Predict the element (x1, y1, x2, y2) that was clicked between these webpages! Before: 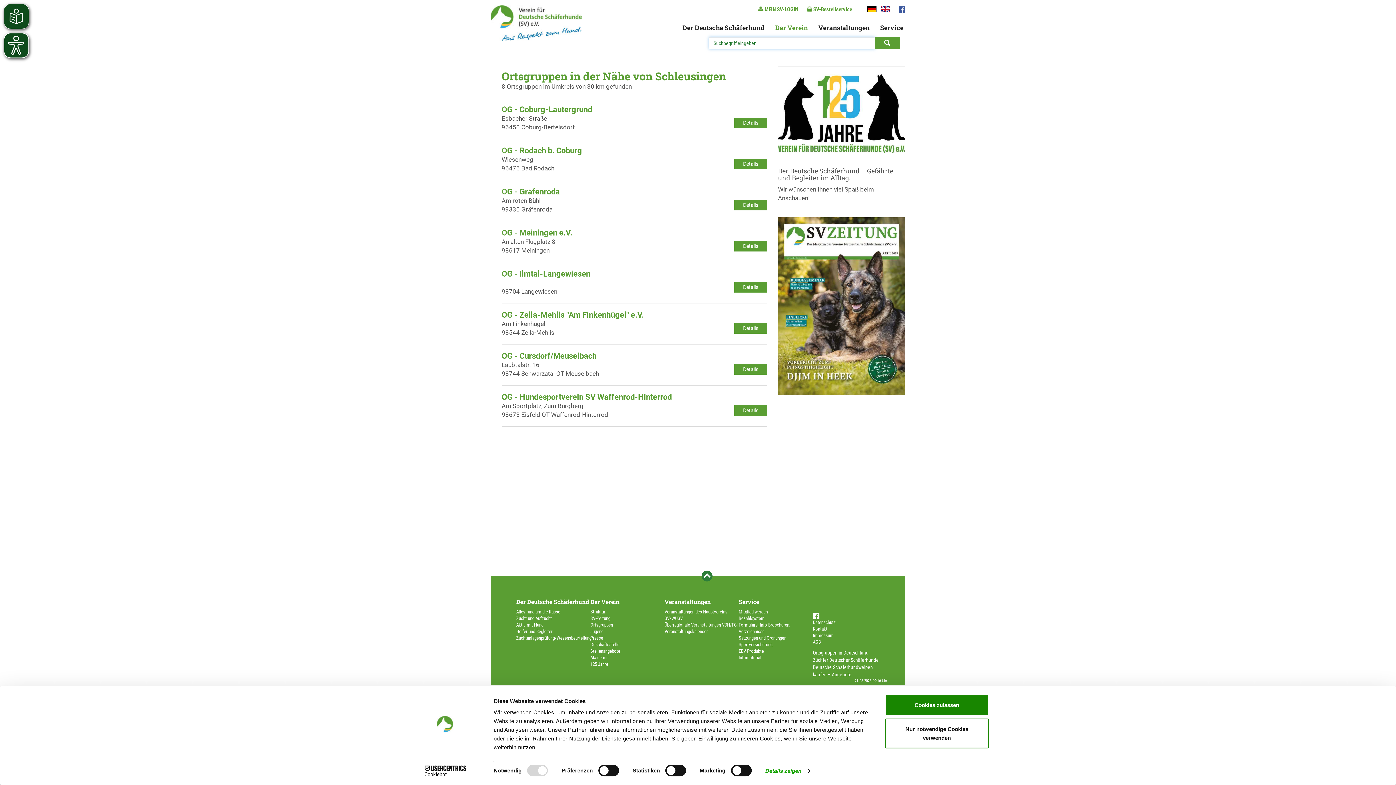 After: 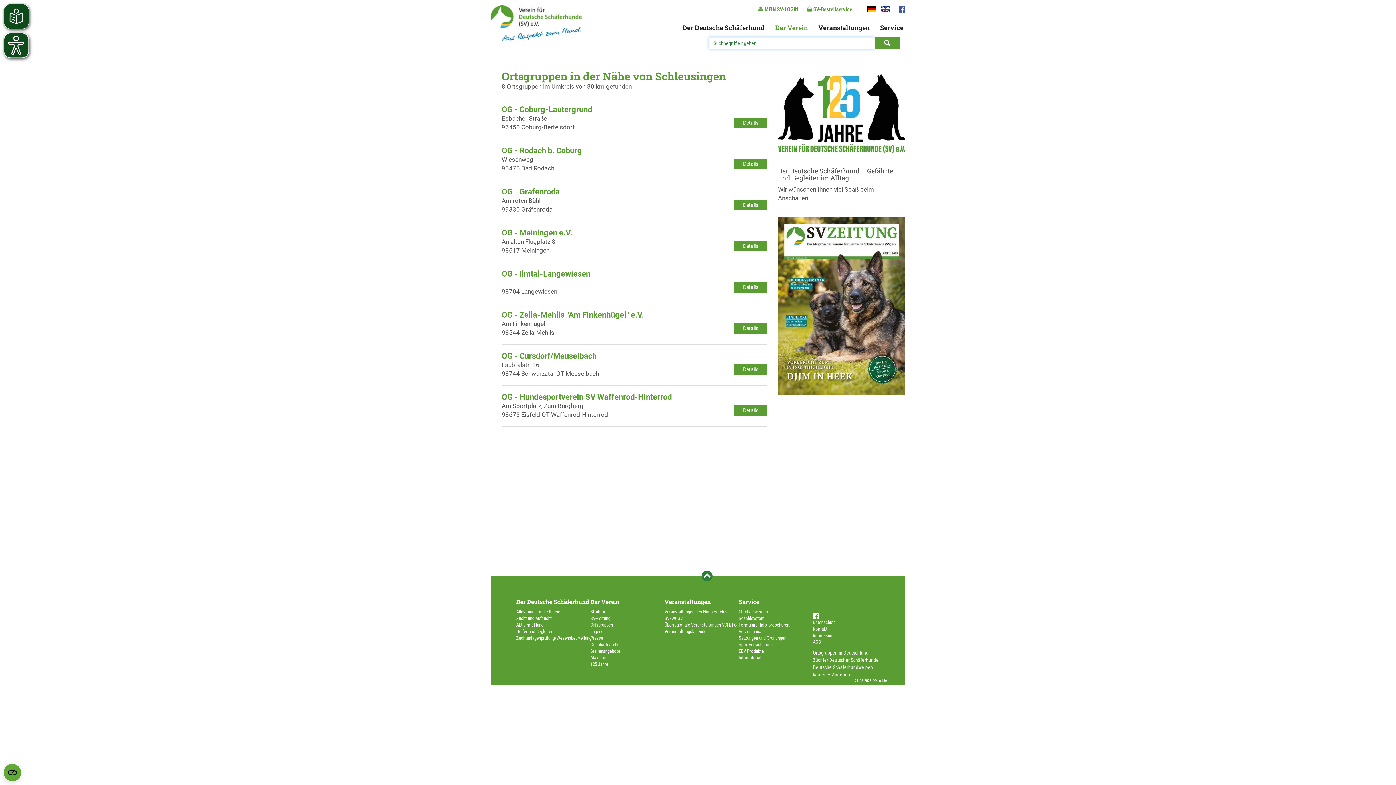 Action: bbox: (885, 718, 989, 748) label: Nur notwendige Cookies verwenden